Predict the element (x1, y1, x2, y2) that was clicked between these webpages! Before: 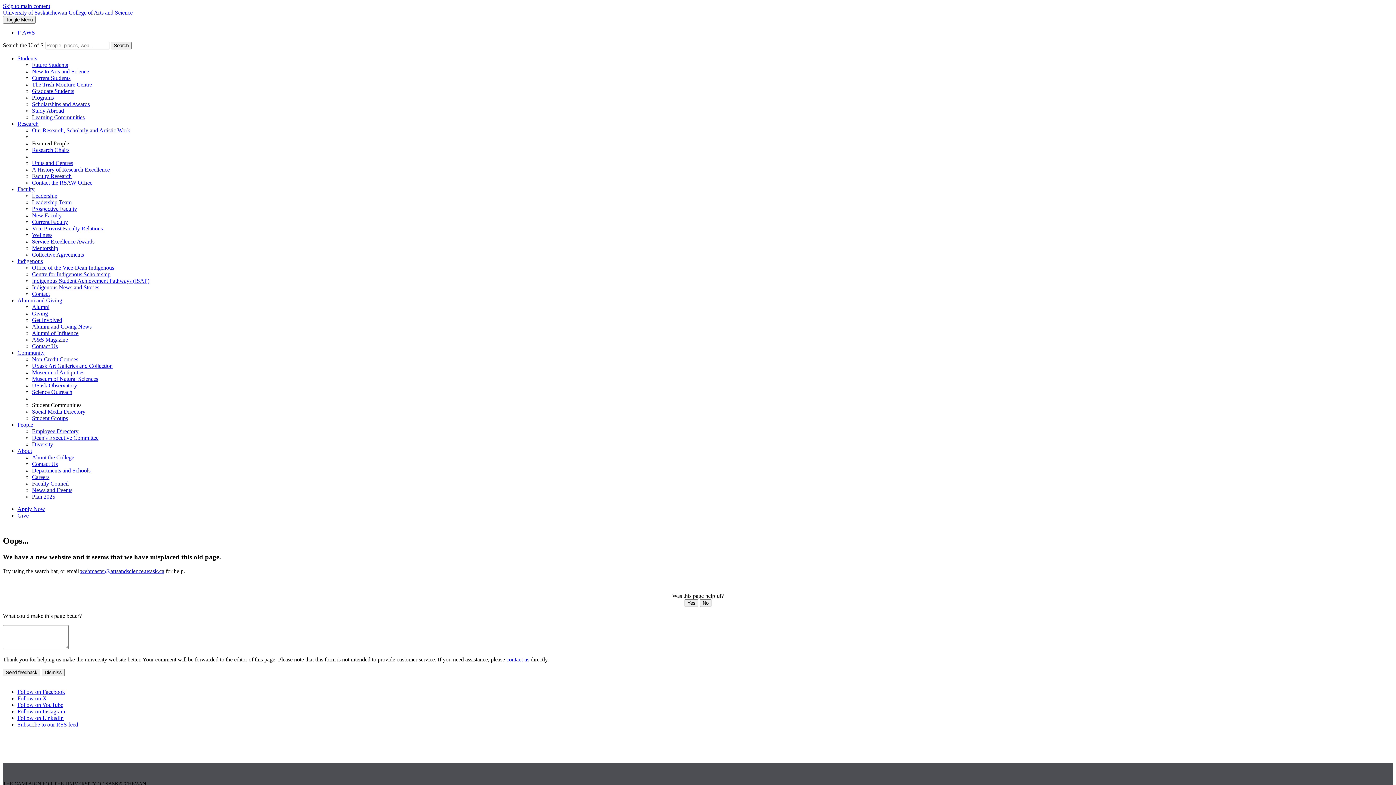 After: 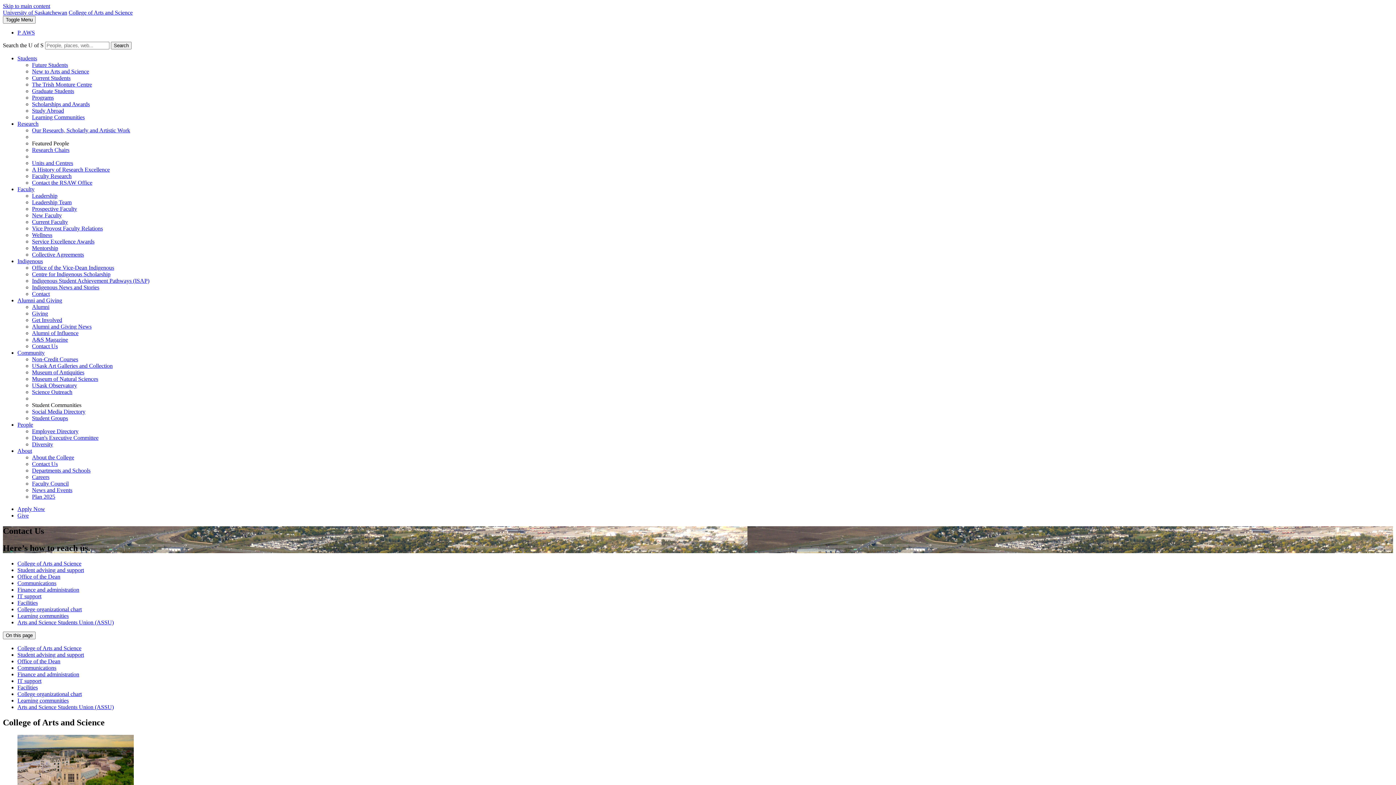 Action: bbox: (32, 461, 57, 467) label: Contact Us